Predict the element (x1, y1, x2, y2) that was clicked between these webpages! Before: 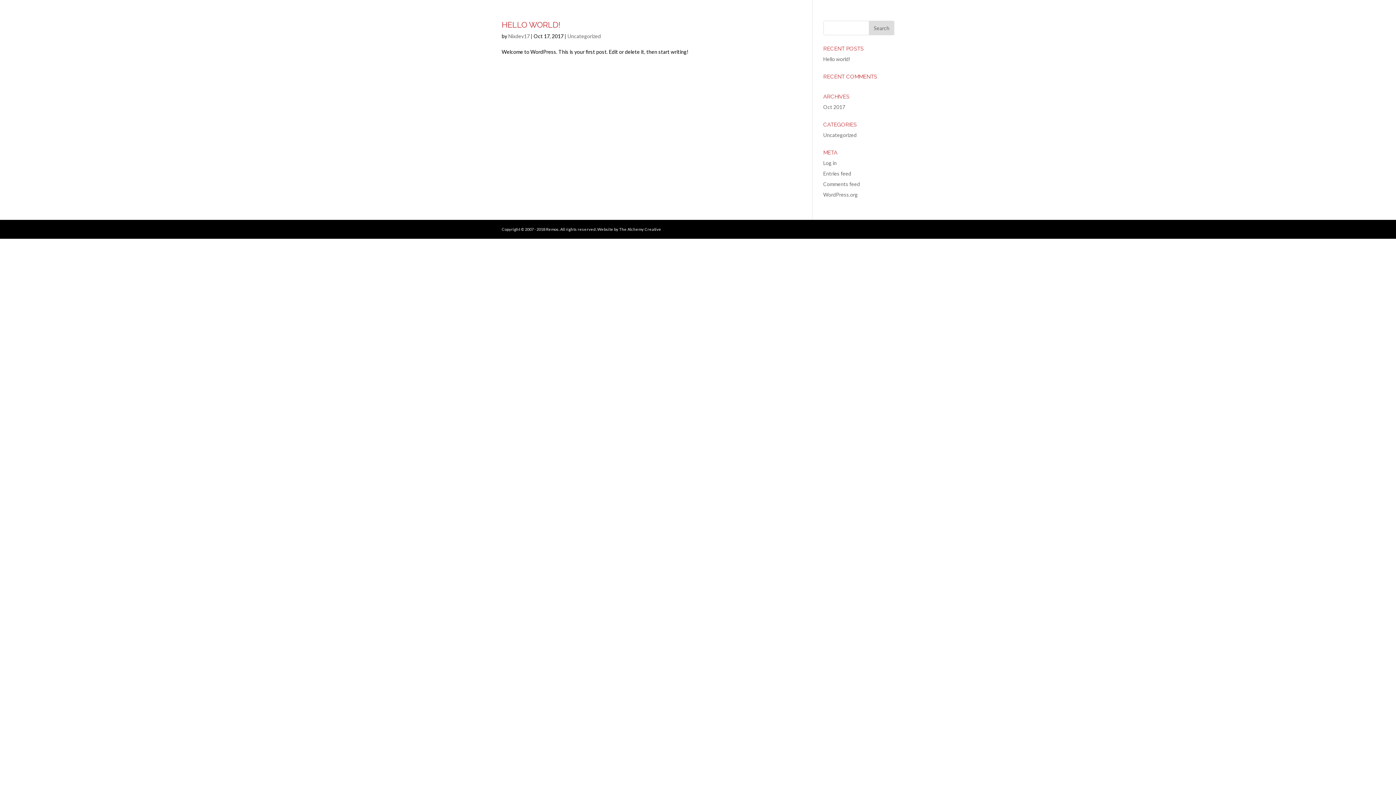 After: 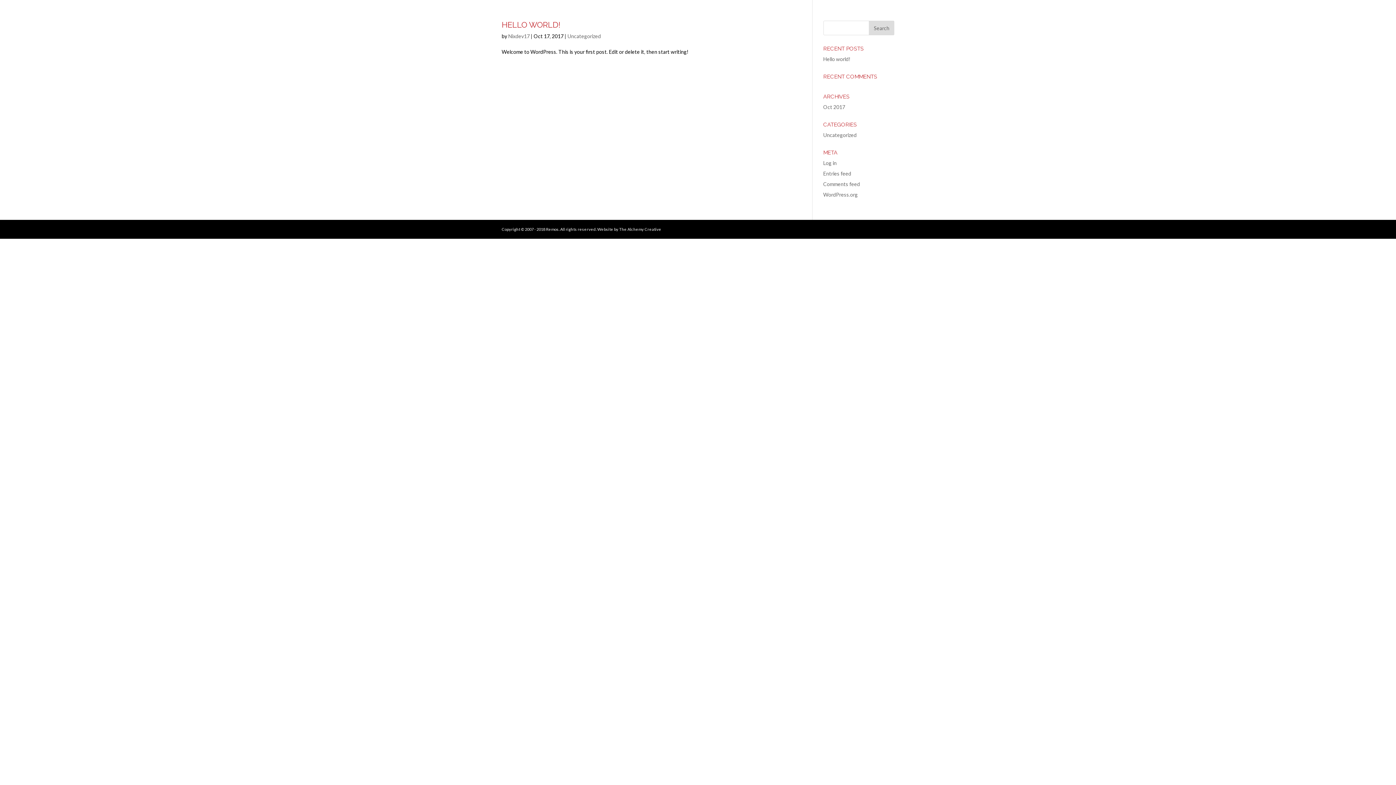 Action: bbox: (823, 104, 845, 110) label: Oct 2017